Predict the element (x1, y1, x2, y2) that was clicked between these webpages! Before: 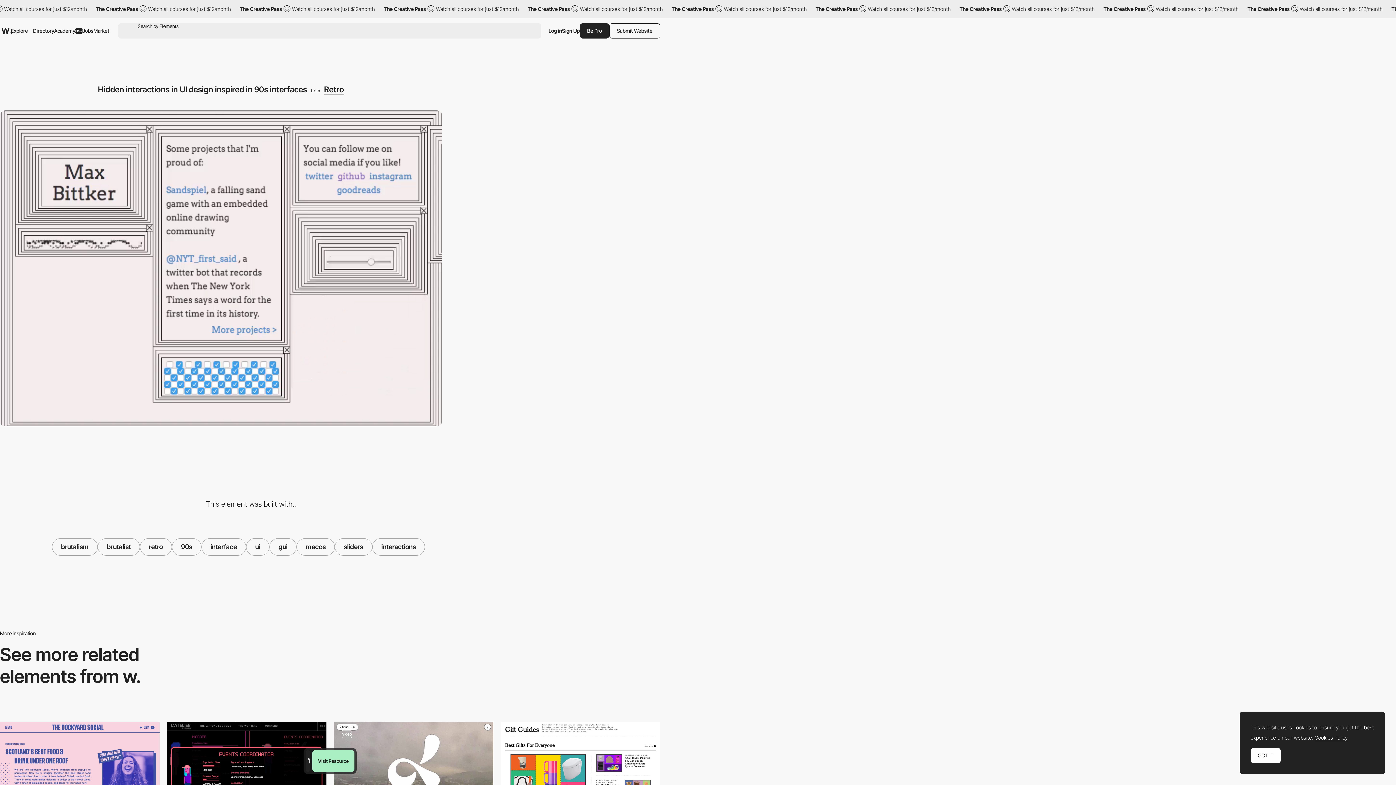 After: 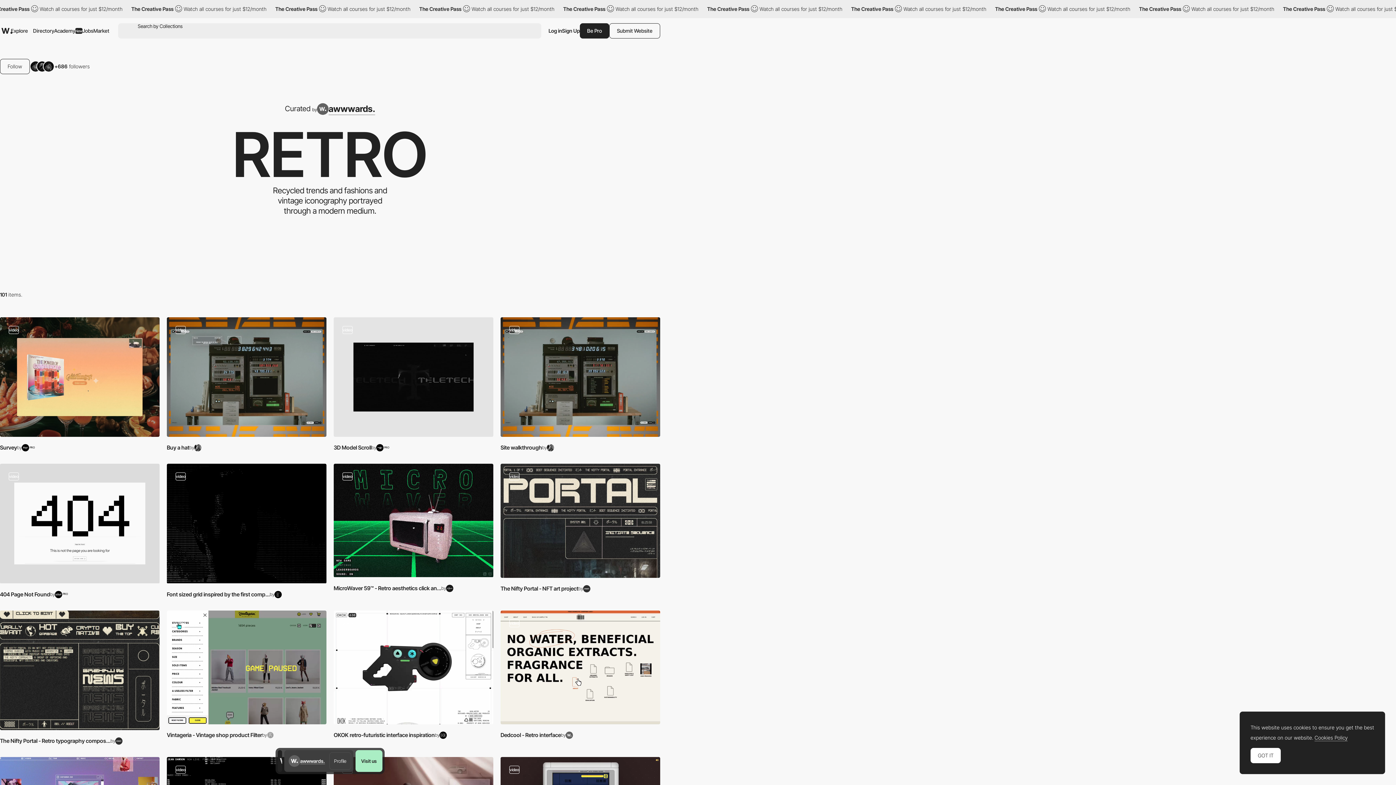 Action: label: Retro bbox: (324, 85, 344, 93)